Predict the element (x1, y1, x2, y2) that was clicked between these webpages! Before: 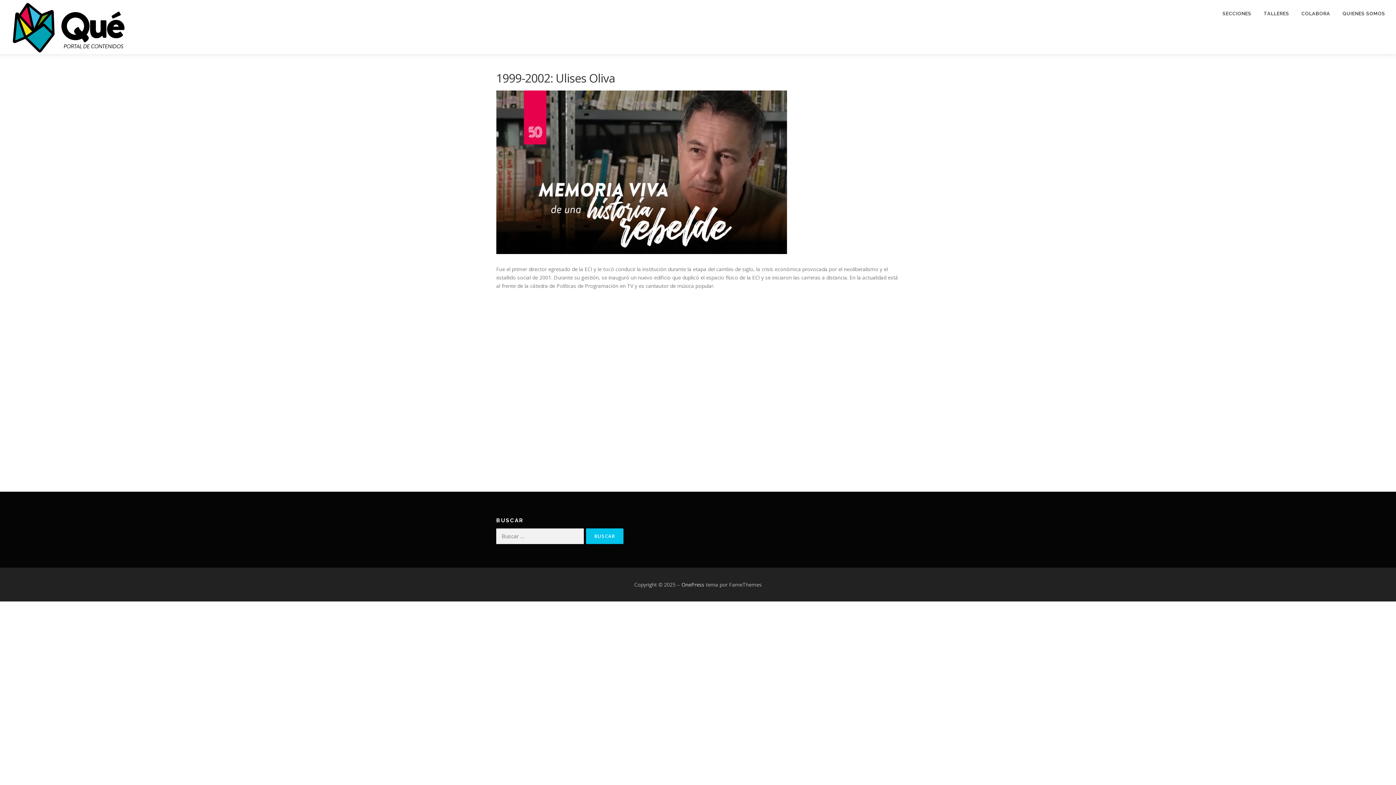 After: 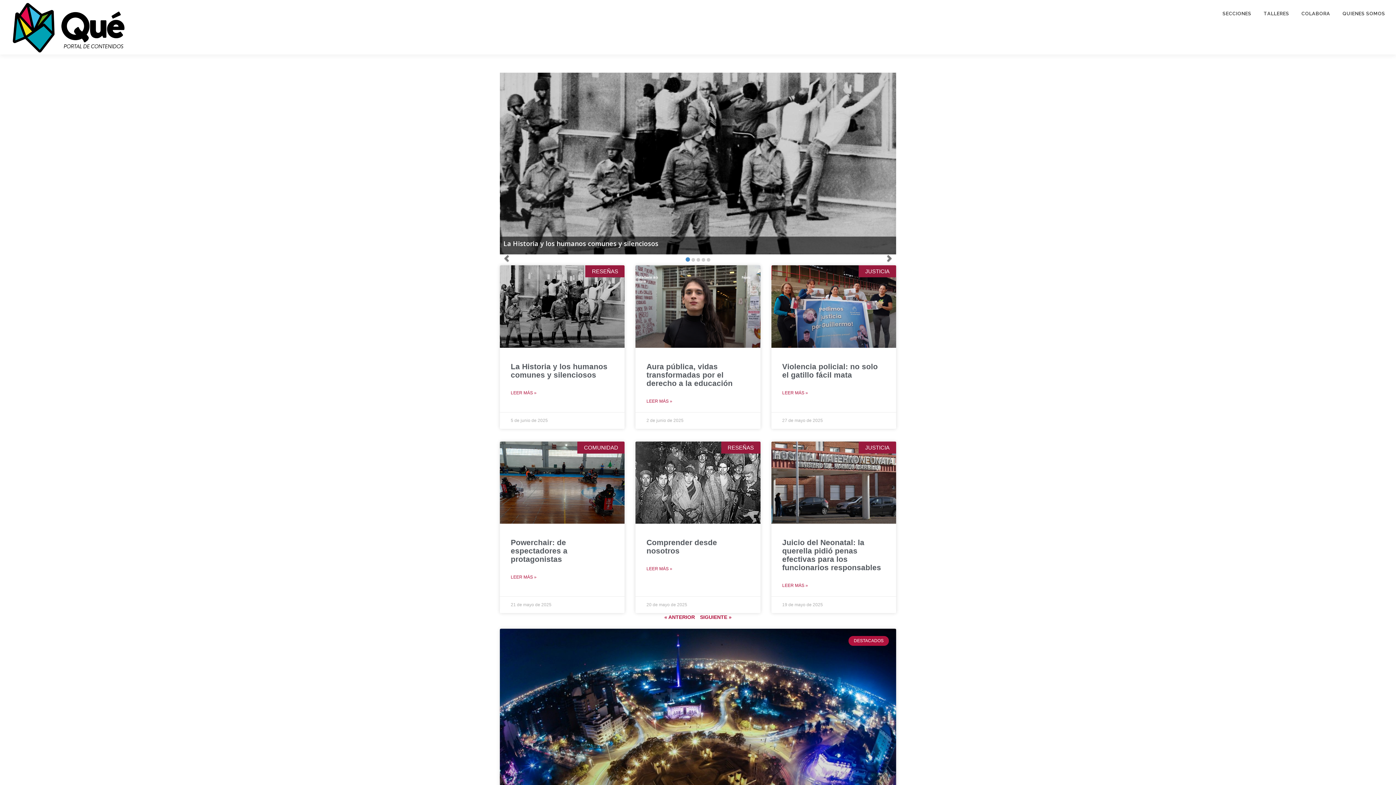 Action: bbox: (10, 23, 126, 30)